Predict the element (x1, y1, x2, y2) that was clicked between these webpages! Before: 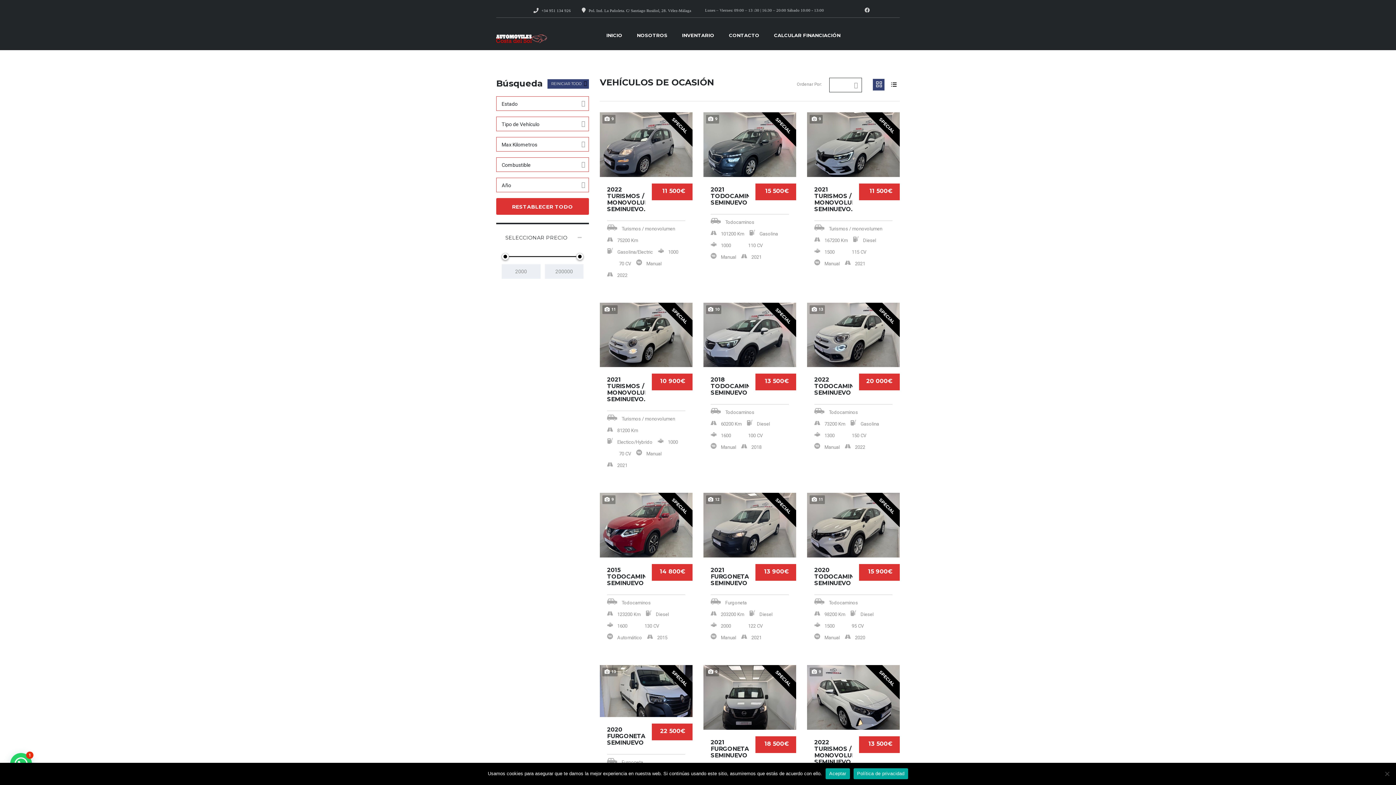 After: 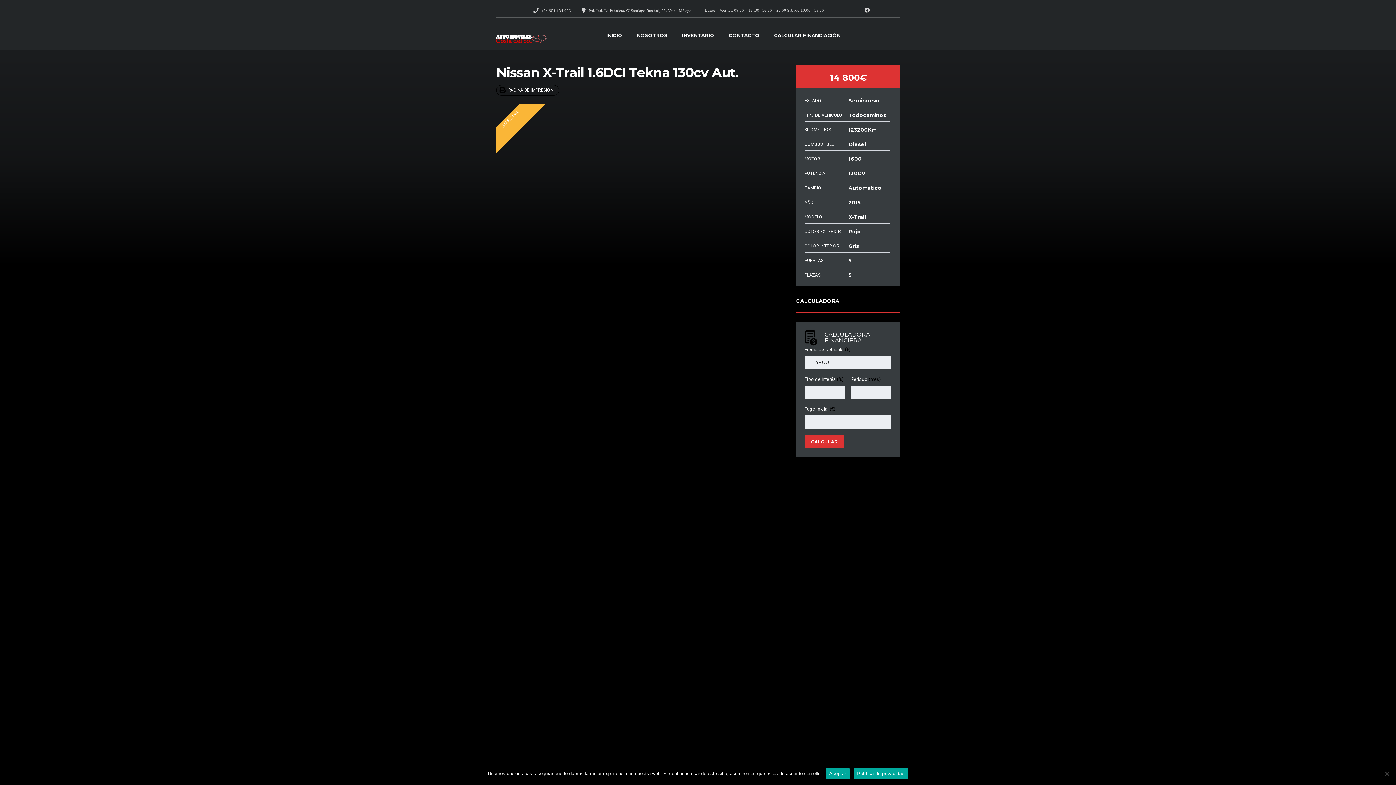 Action: bbox: (600, 493, 692, 649) label: SPECIAL
 9
14 800€
2015 TODOCAMINOS SEMINUEVO
Todocaminos
123200 Km
Diesel
1600
130 CV
Automático
2015